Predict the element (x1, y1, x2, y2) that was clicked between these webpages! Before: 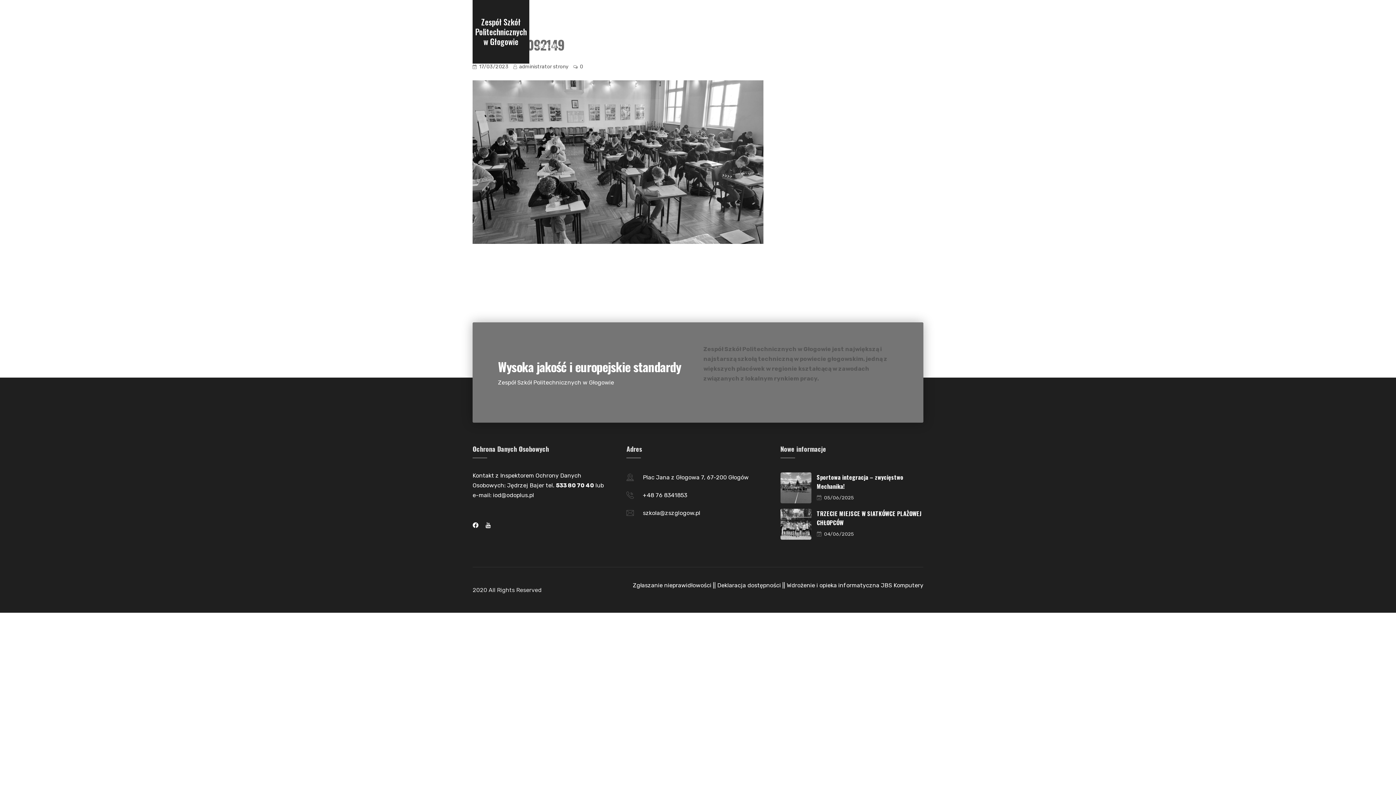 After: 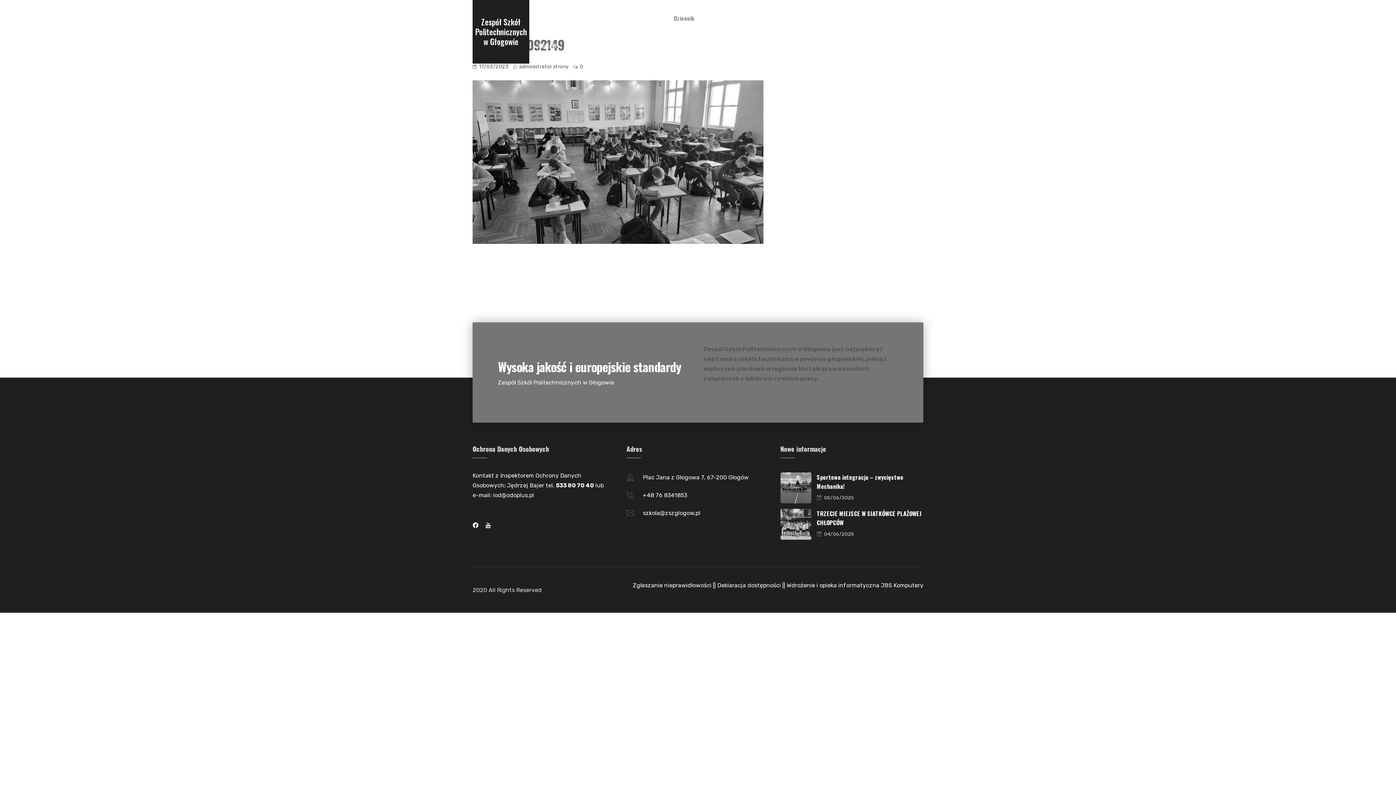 Action: bbox: (674, 13, 700, 22) label: Dziennik